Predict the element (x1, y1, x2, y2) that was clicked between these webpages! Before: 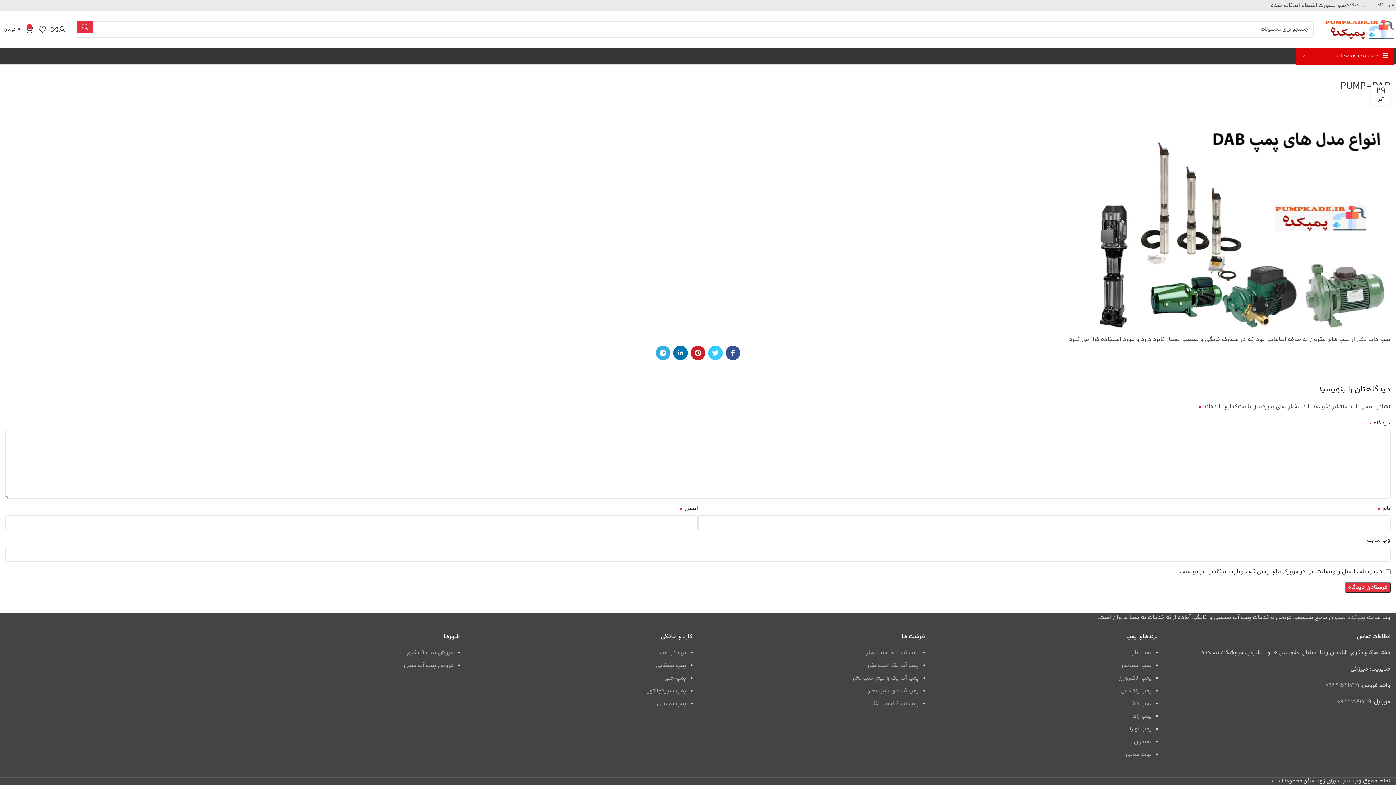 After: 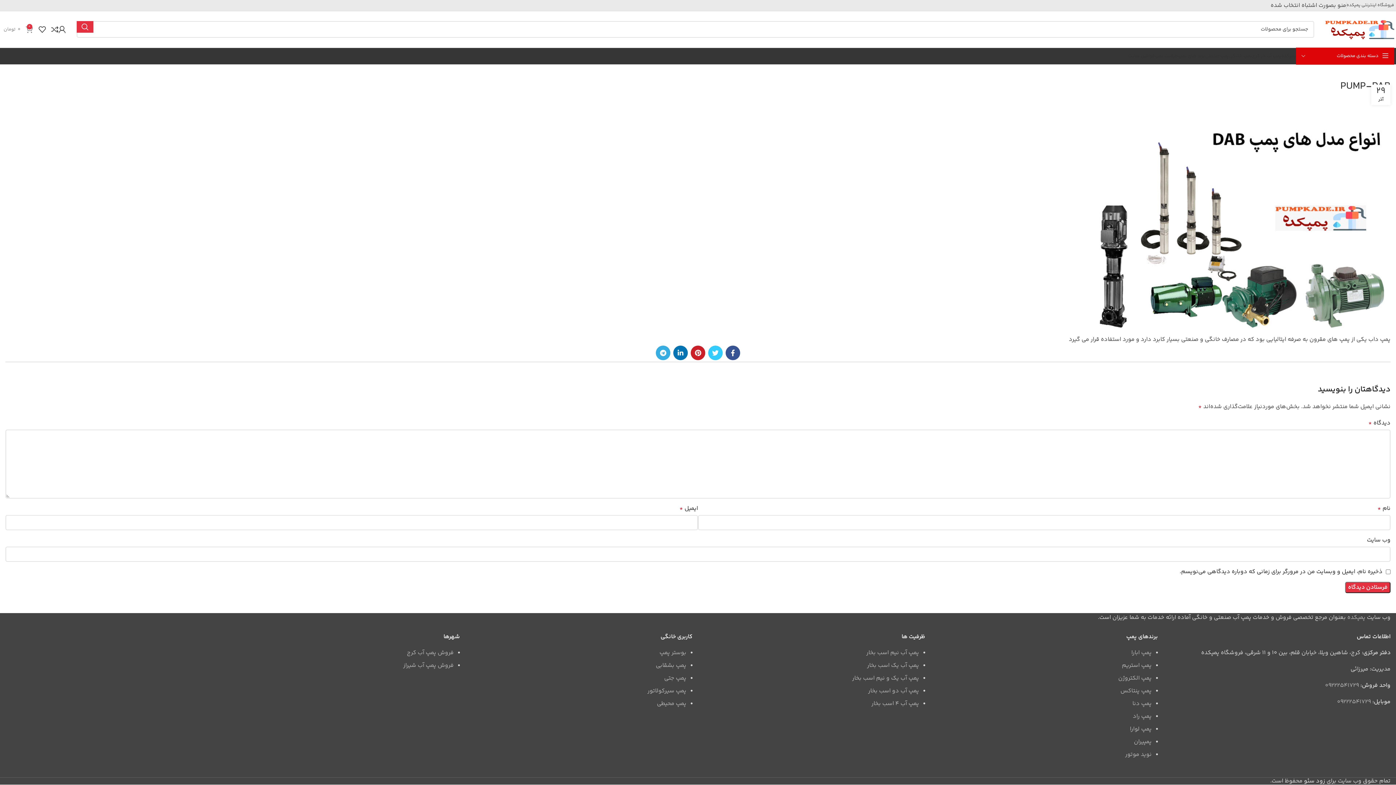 Action: label: 0
تومان
0 bbox: (3, 22, 33, 36)